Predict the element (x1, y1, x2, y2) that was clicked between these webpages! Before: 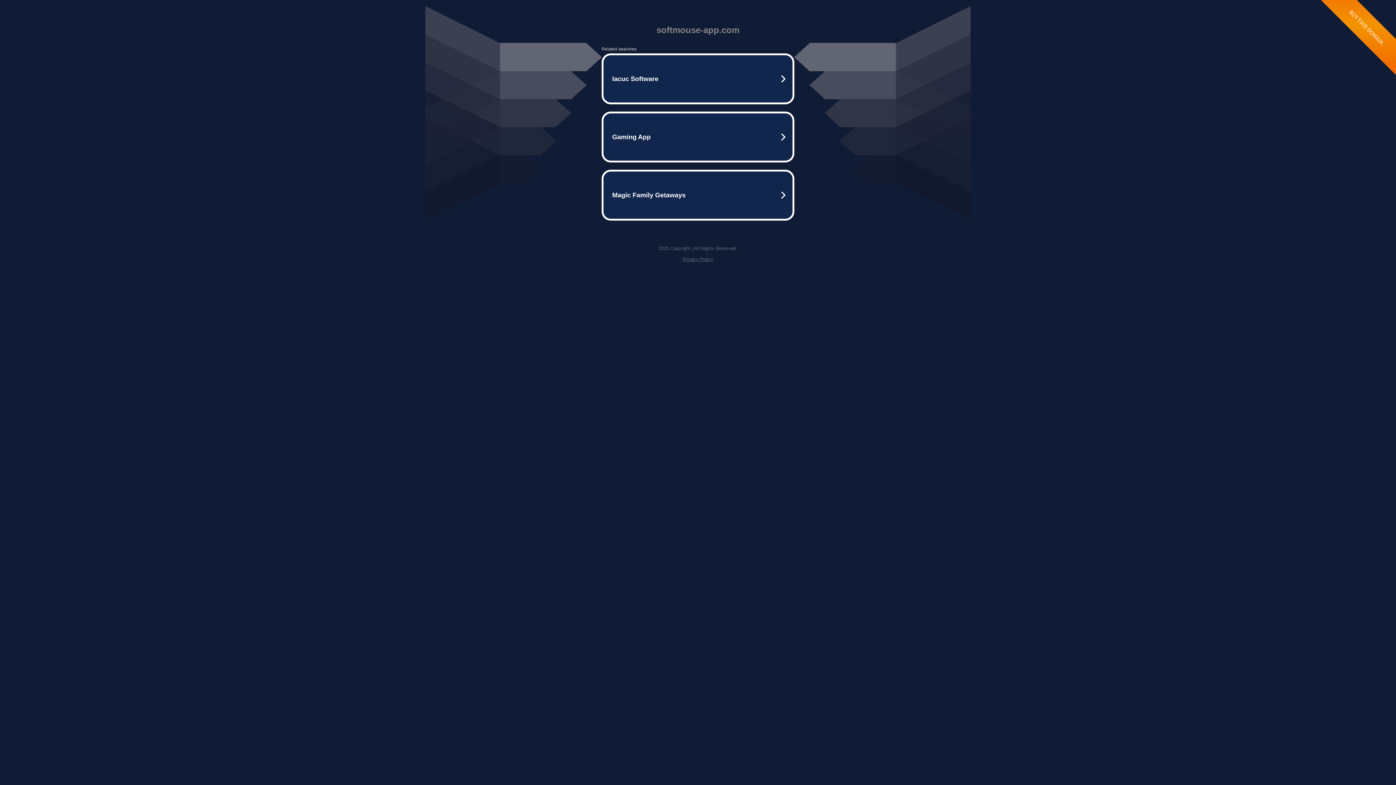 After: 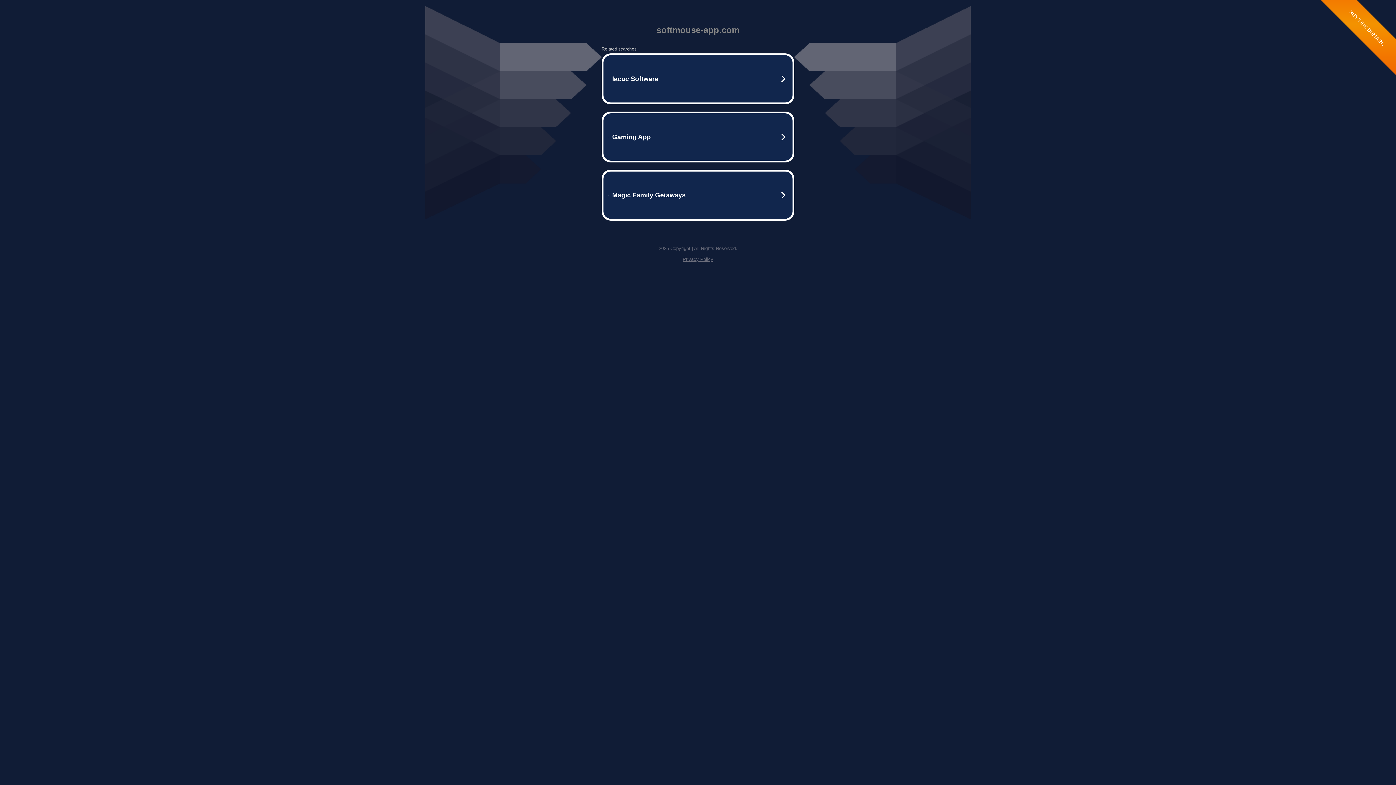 Action: label: Privacy Policy bbox: (682, 256, 713, 262)